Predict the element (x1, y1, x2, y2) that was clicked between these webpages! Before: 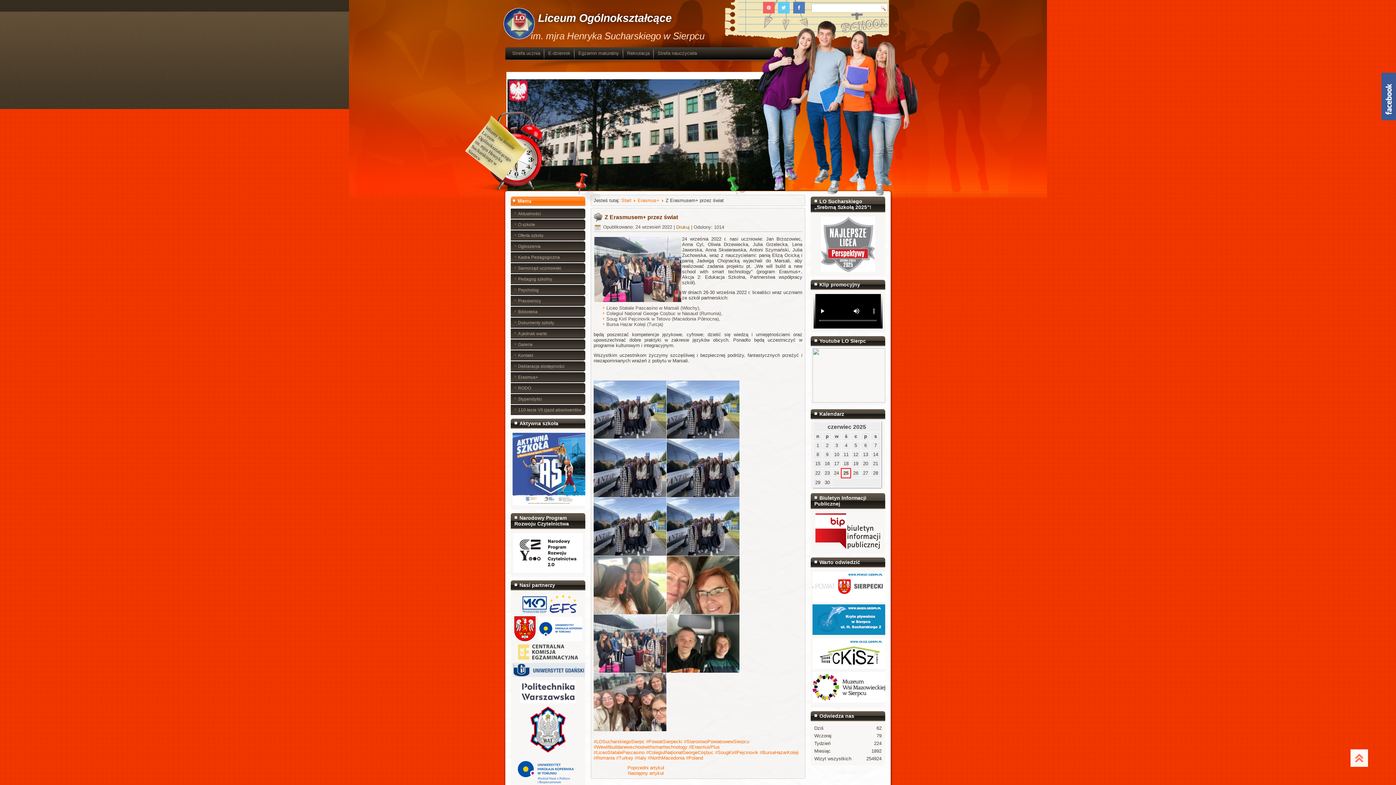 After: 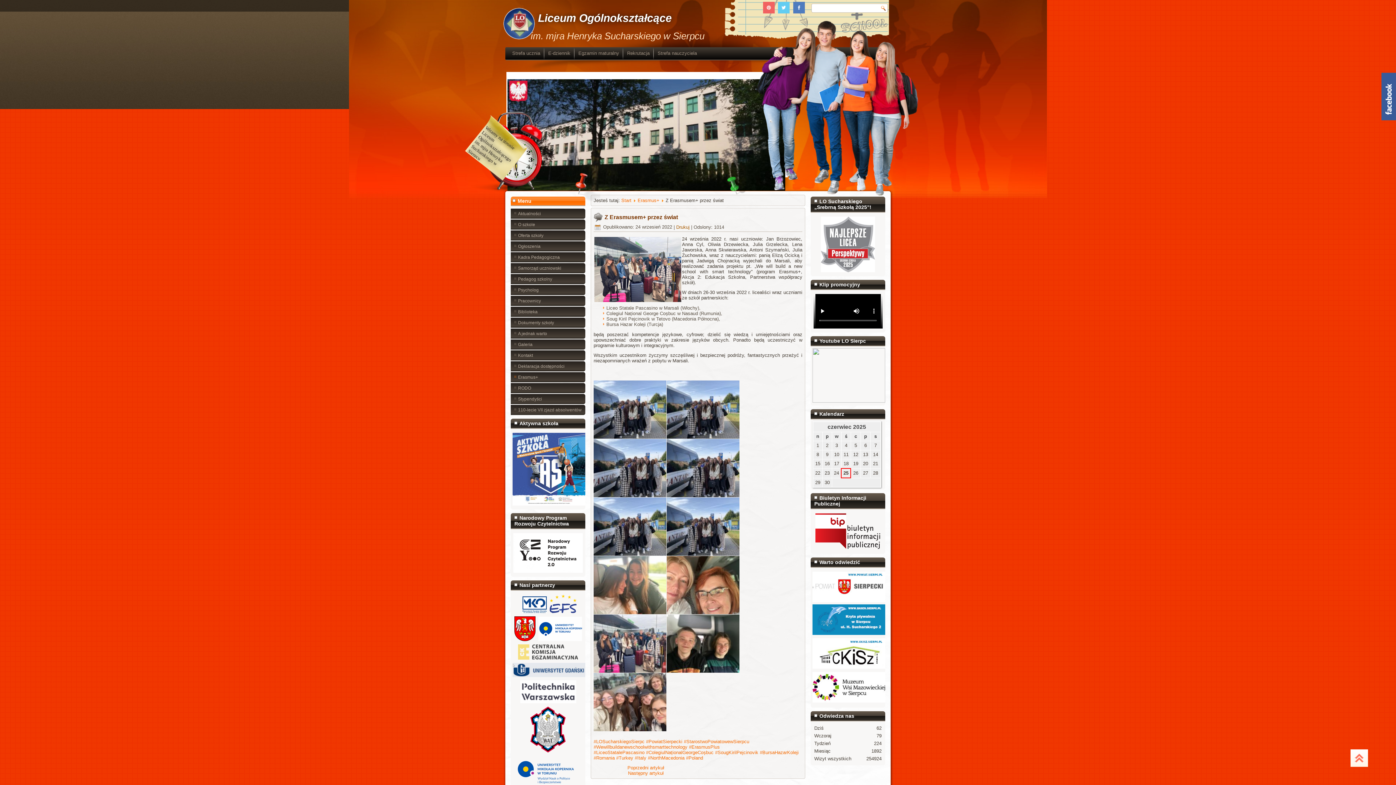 Action: bbox: (518, 655, 578, 661)